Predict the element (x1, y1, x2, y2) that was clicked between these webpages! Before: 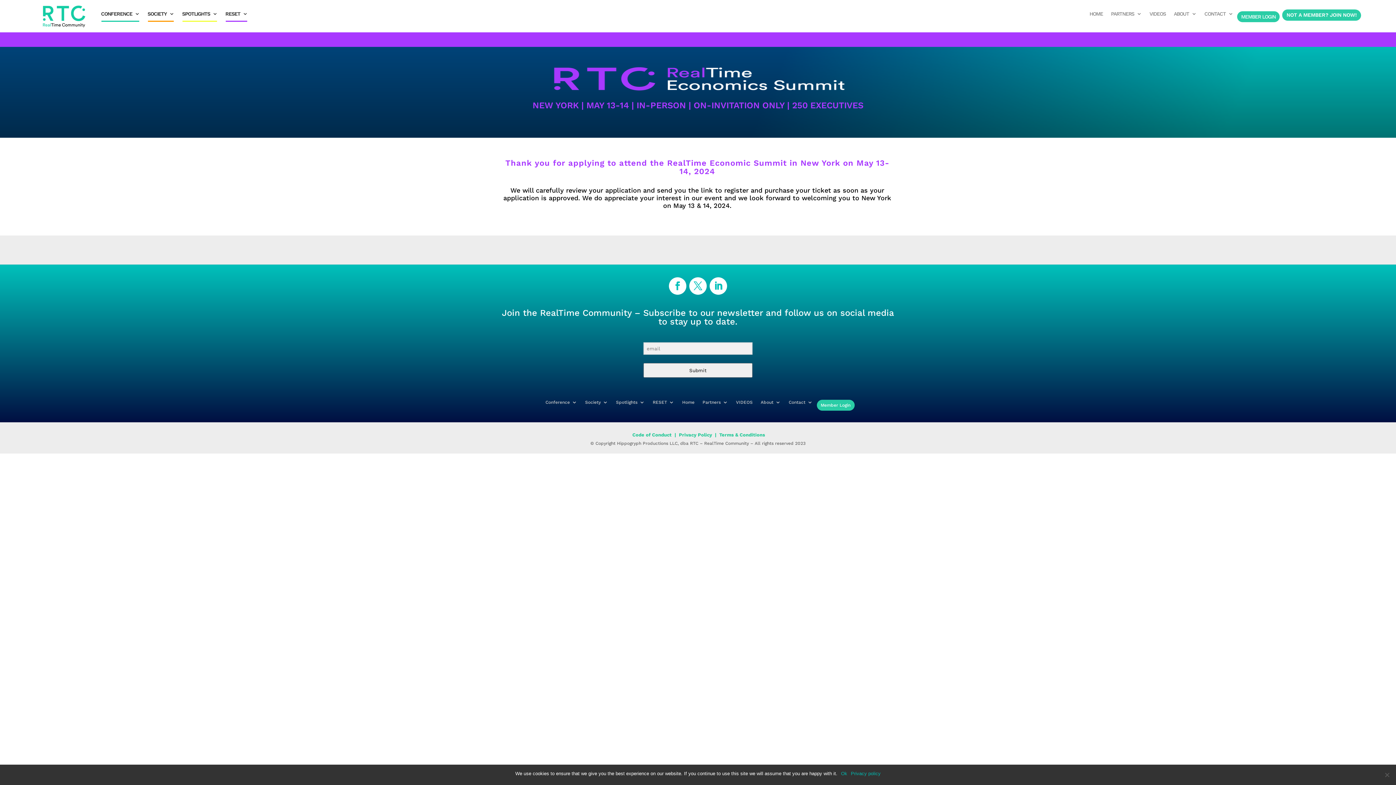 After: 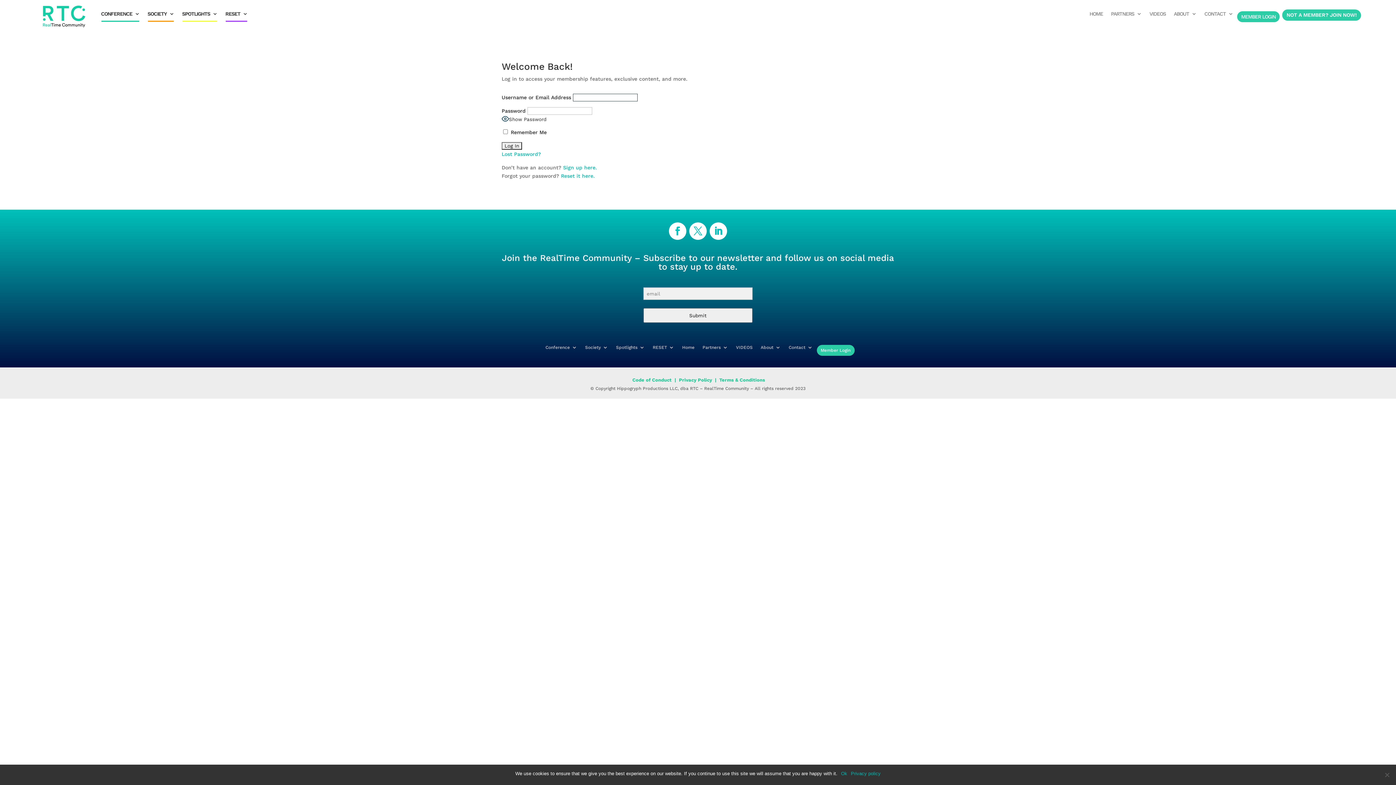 Action: label: Member Login bbox: (820, 402, 850, 410)